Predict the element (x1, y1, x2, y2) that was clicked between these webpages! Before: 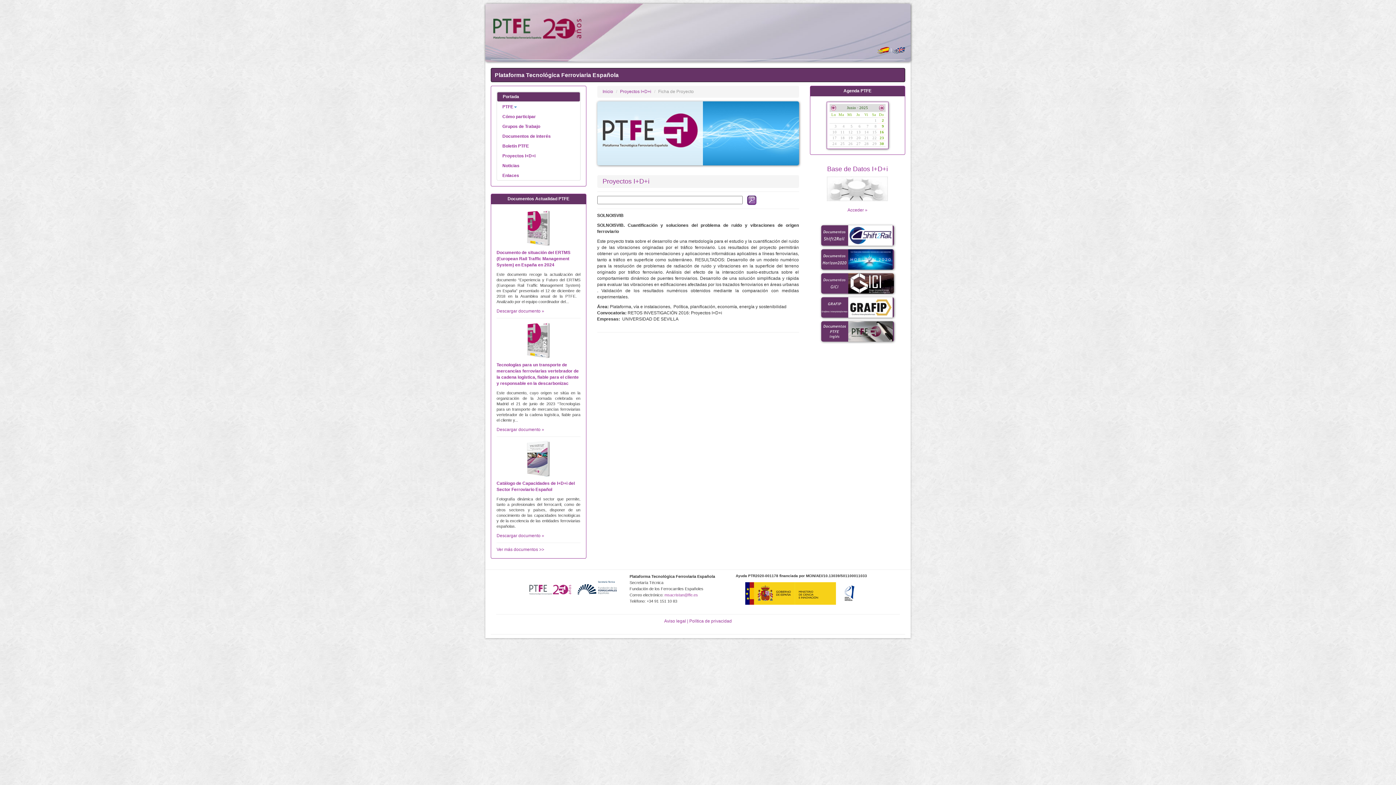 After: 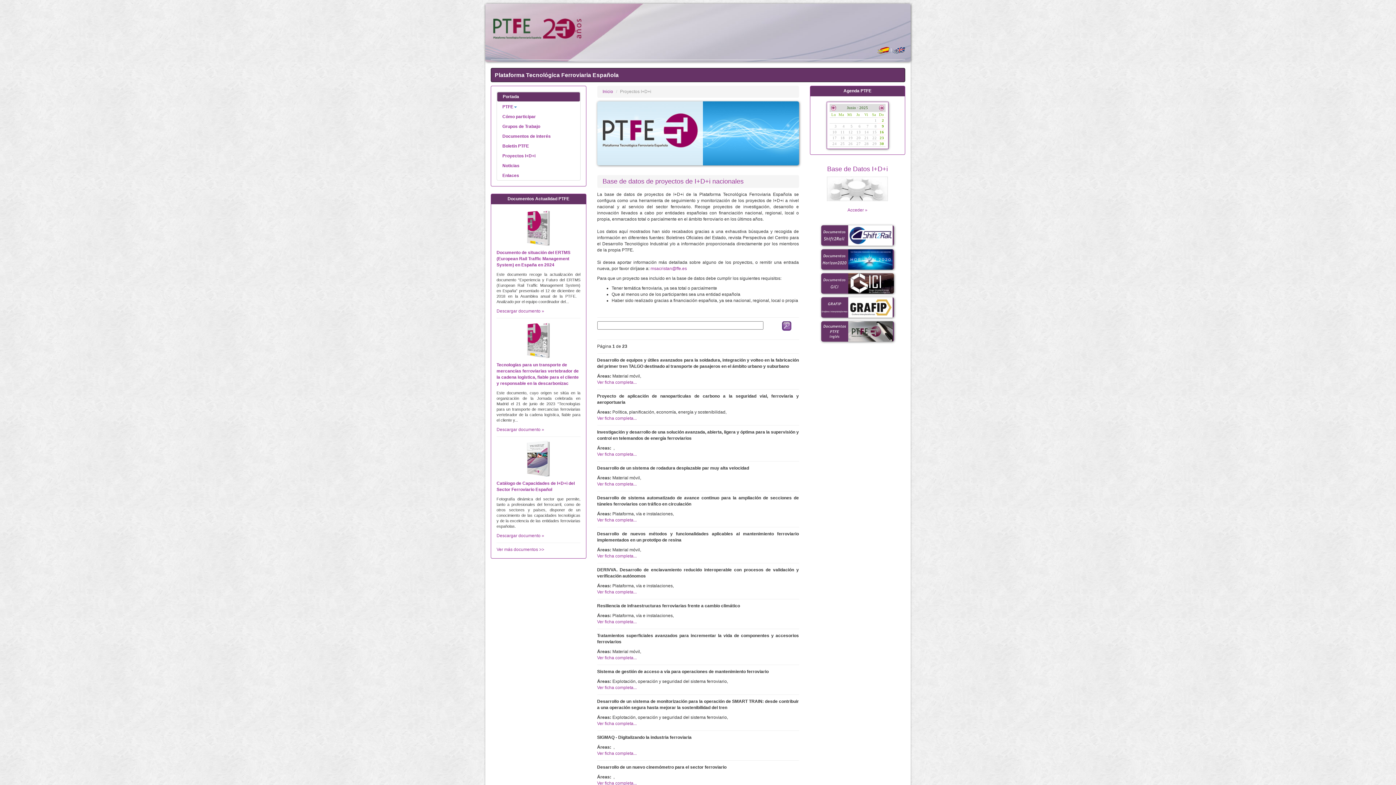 Action: bbox: (747, 197, 756, 202)